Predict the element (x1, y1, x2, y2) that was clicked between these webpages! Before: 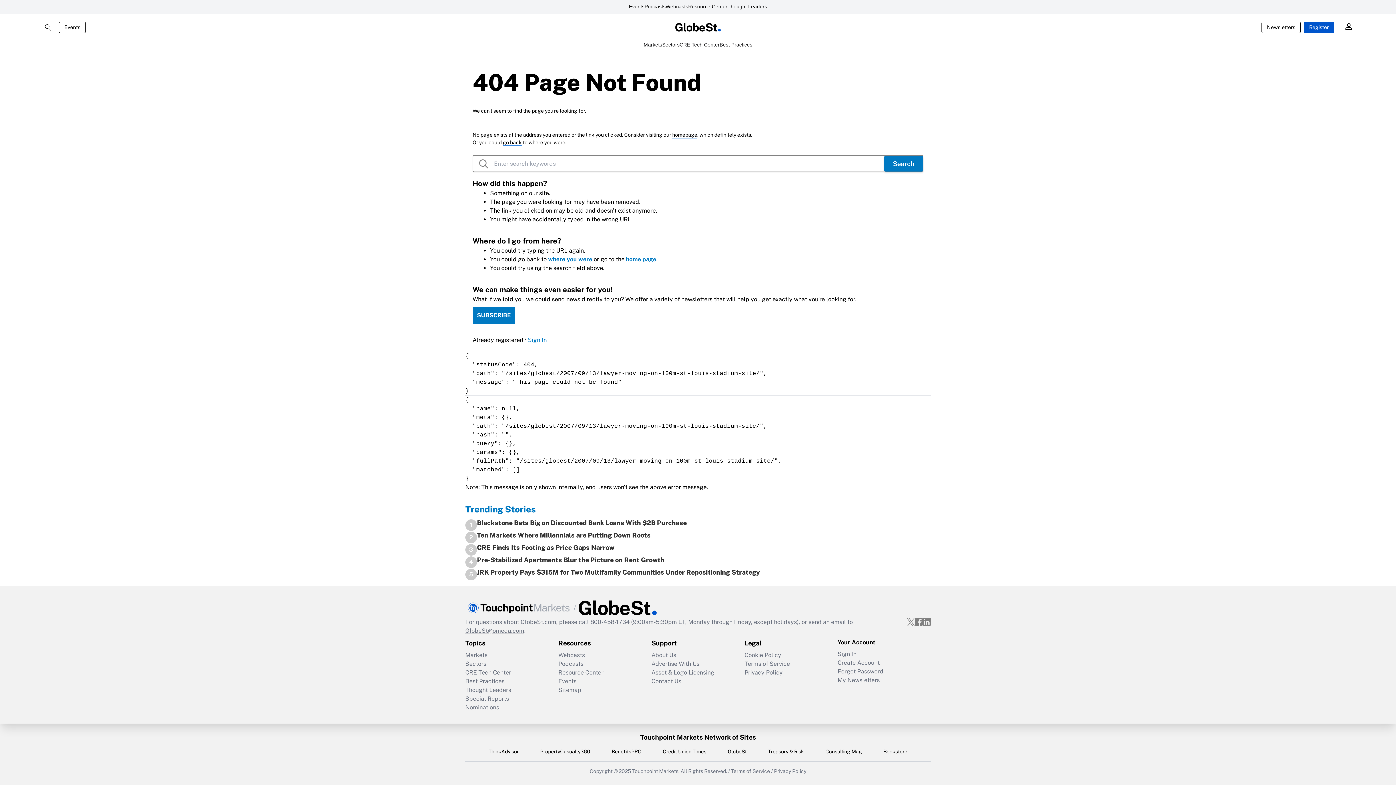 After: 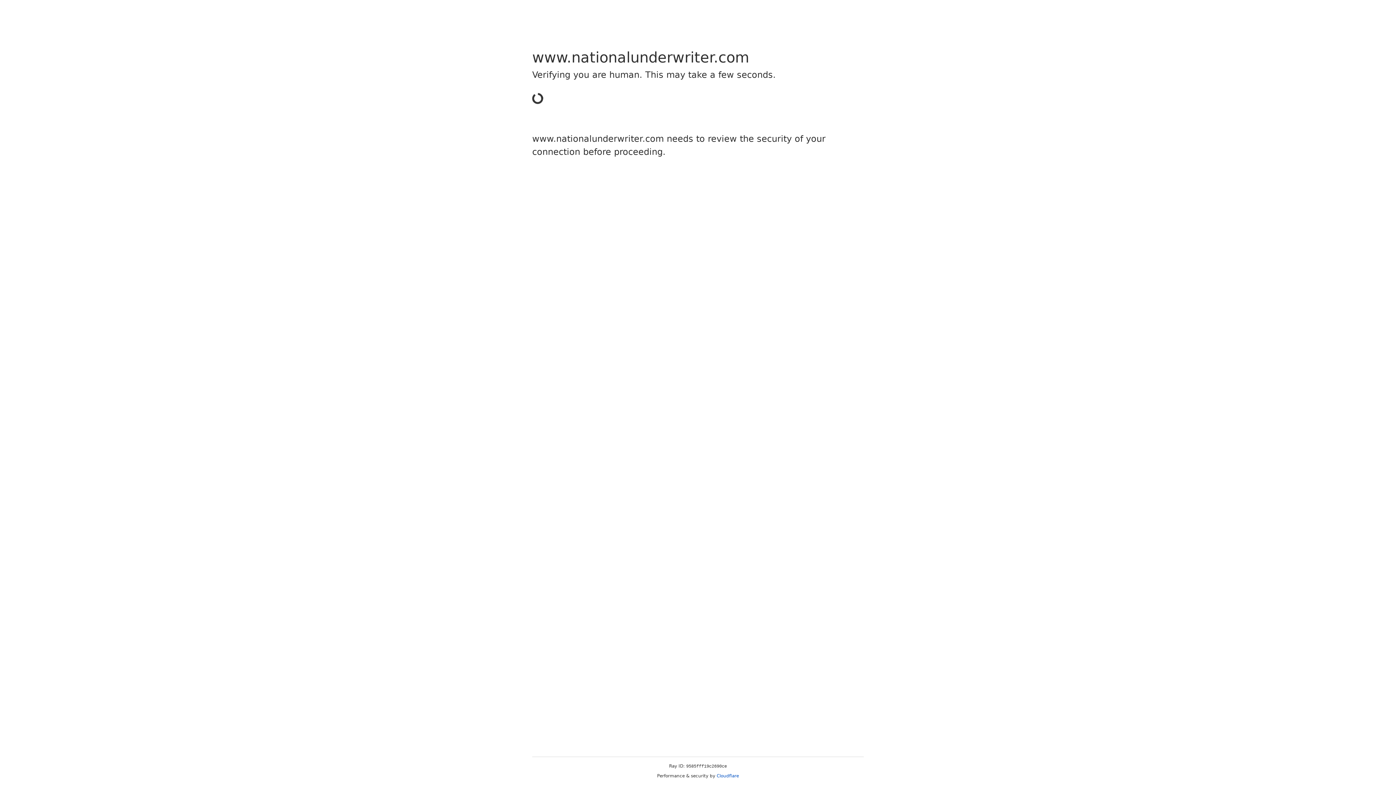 Action: label: Bookstore bbox: (883, 748, 907, 755)